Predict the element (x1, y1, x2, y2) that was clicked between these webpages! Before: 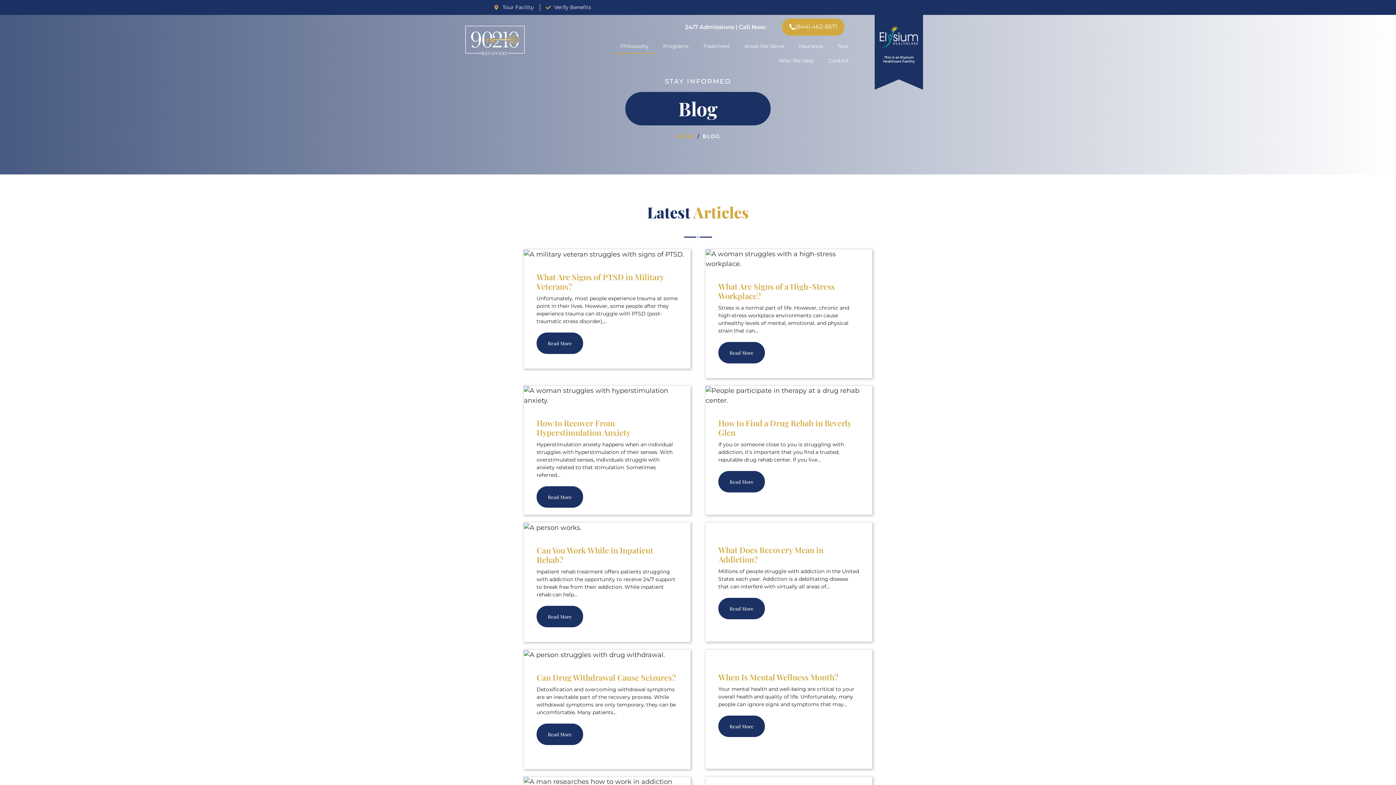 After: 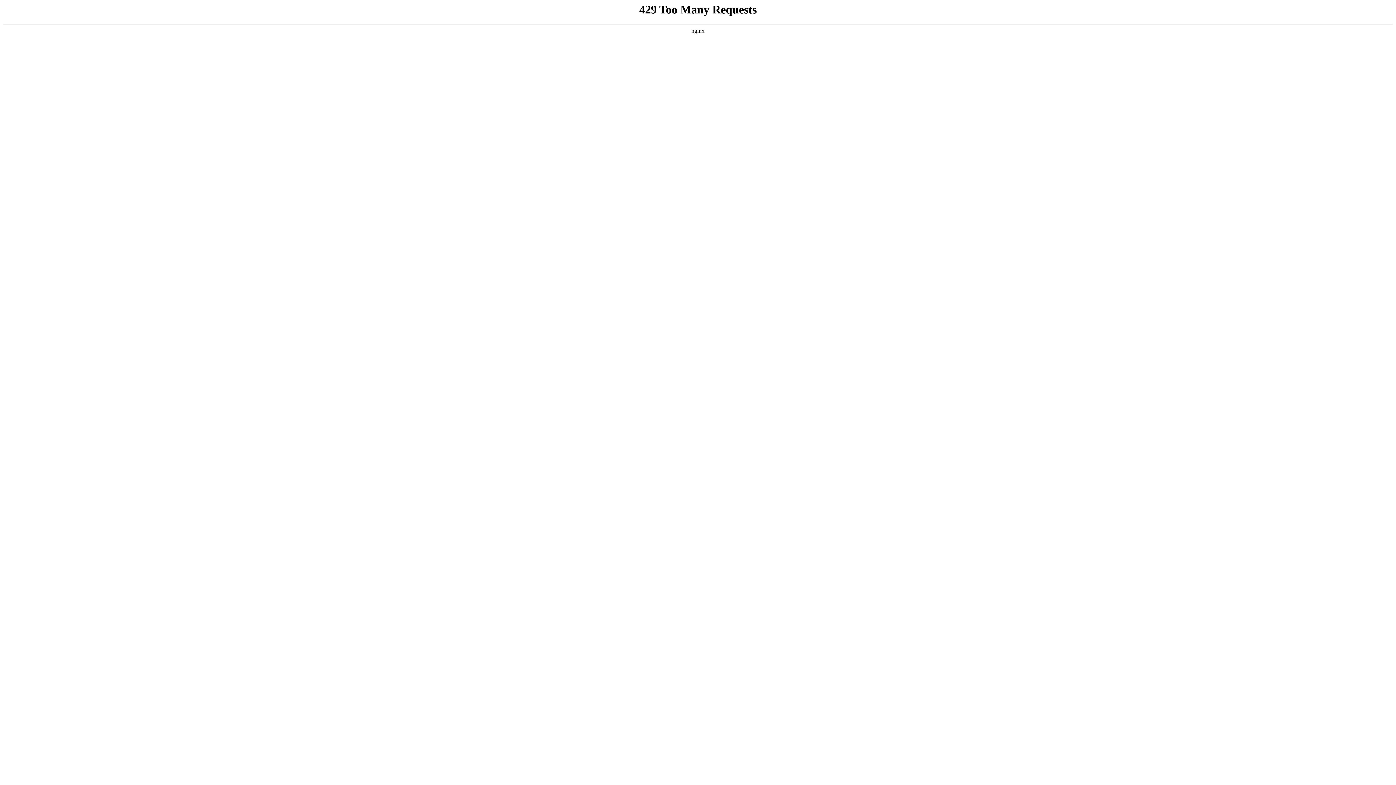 Action: label: Treatment bbox: (696, 39, 737, 53)